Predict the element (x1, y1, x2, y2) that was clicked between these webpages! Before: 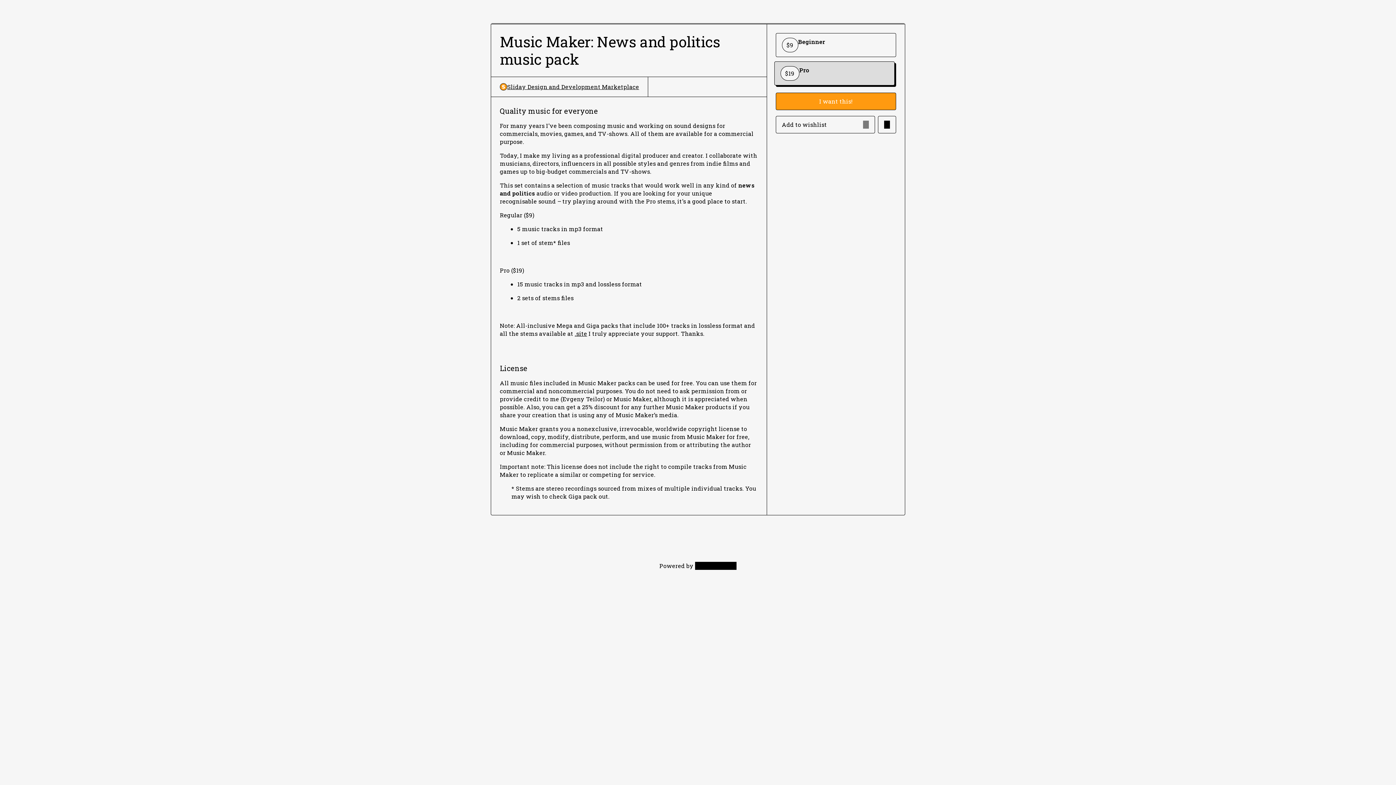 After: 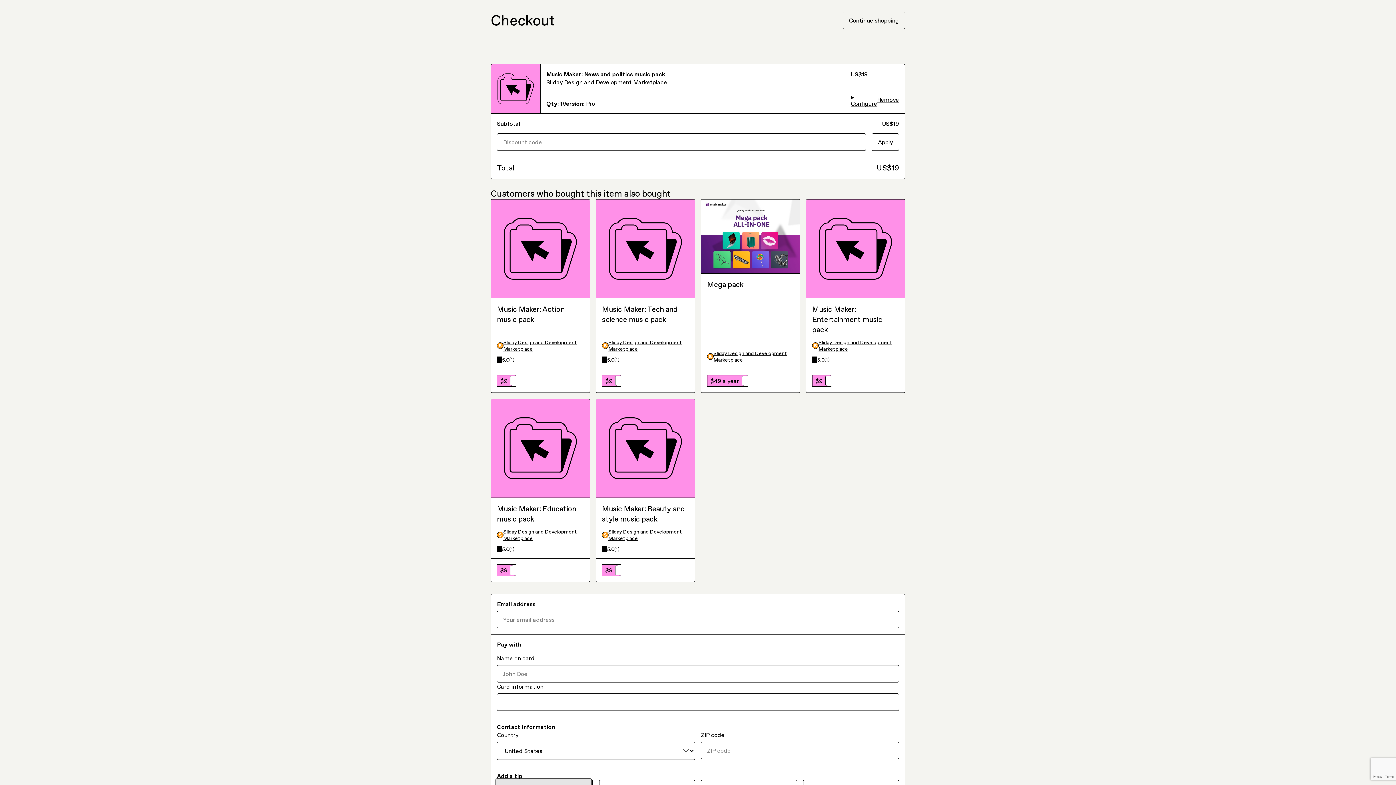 Action: label: I want this! bbox: (775, 92, 896, 110)